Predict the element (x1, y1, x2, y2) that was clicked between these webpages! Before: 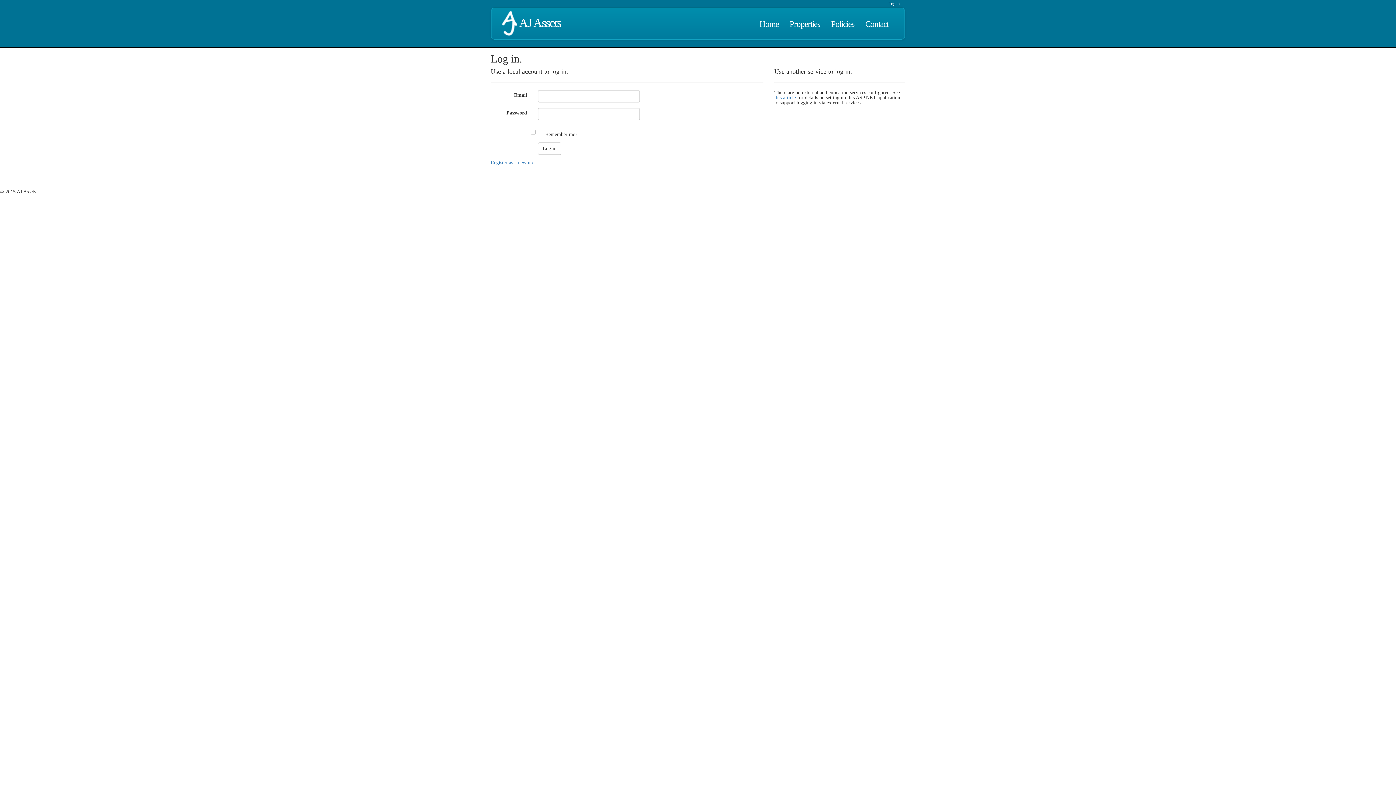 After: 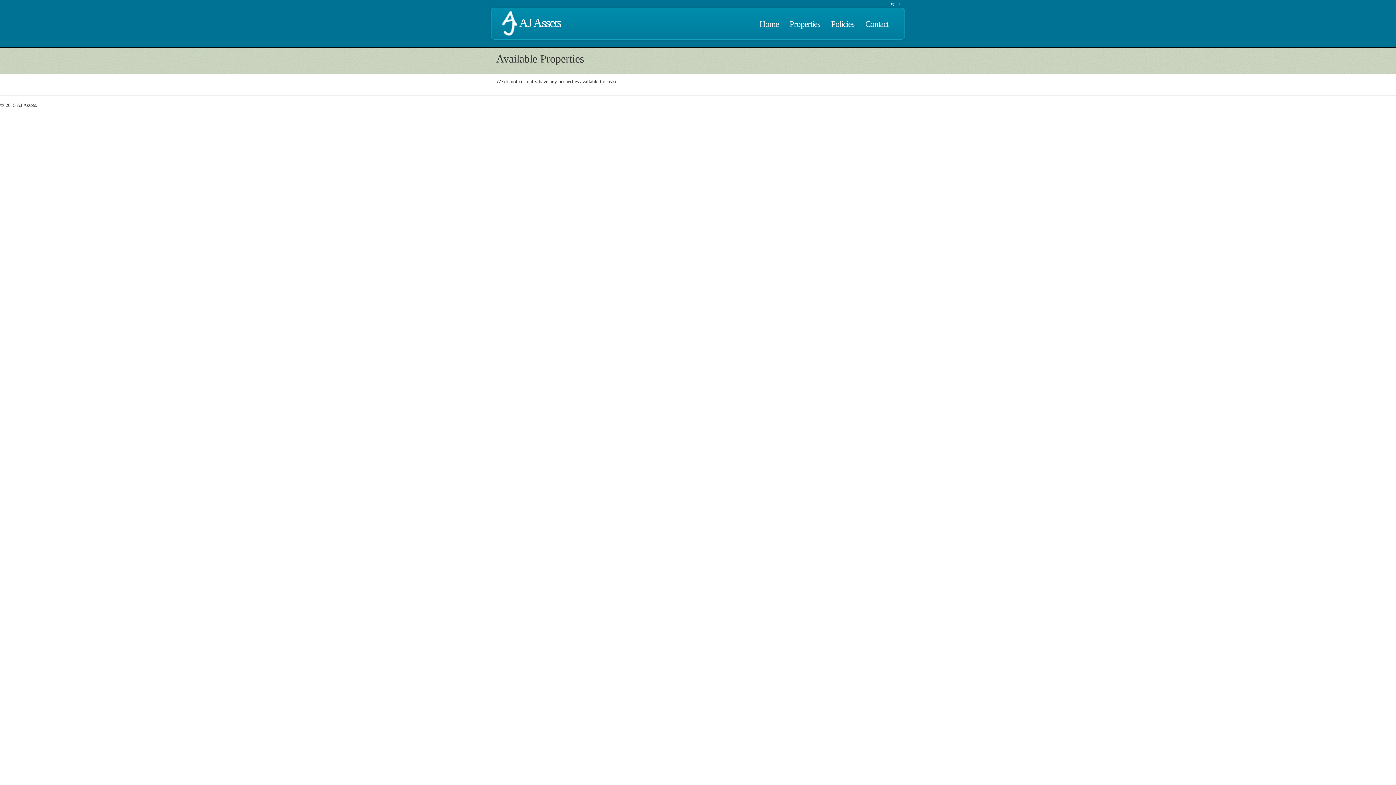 Action: bbox: (784, 14, 825, 33) label: Properties